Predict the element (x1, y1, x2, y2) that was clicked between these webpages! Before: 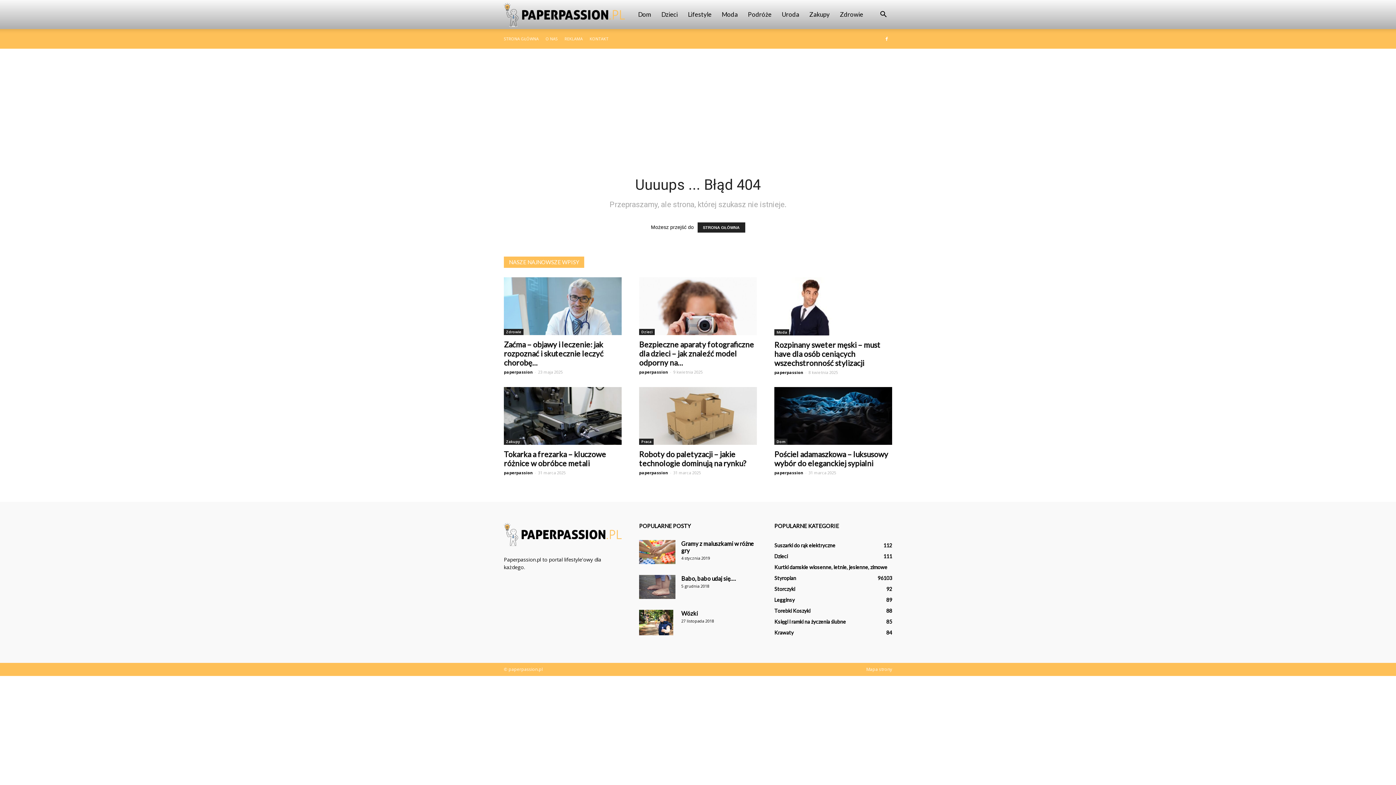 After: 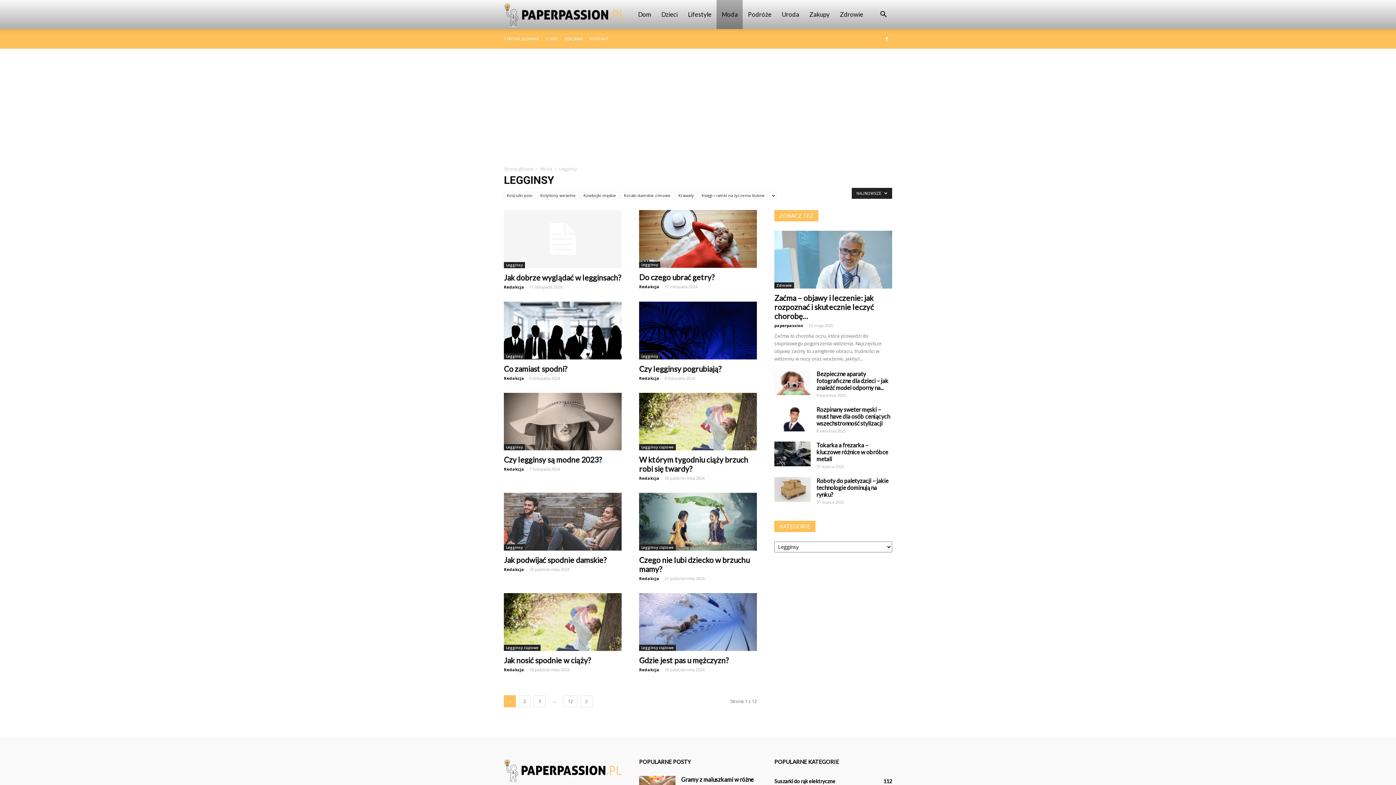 Action: label: Legginsy
89 bbox: (774, 596, 794, 603)